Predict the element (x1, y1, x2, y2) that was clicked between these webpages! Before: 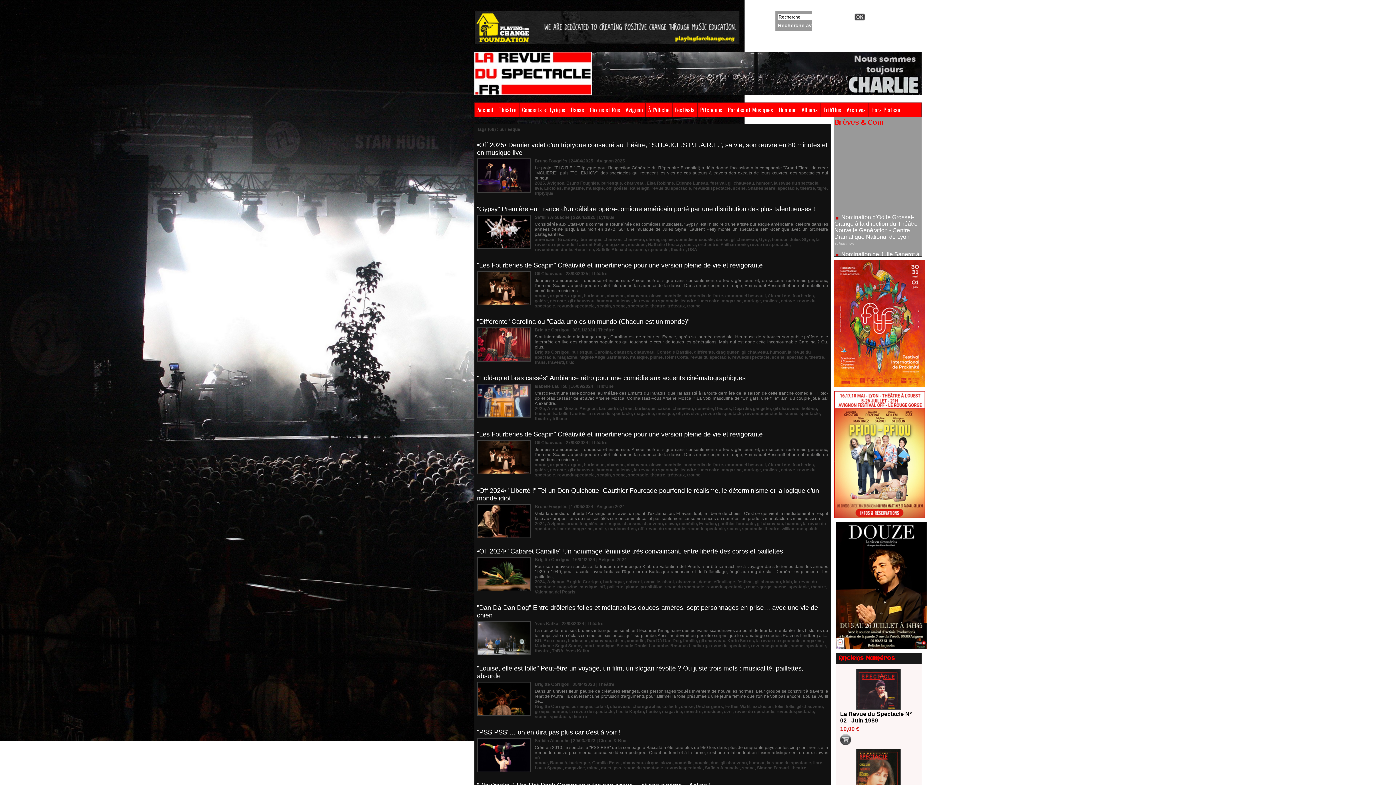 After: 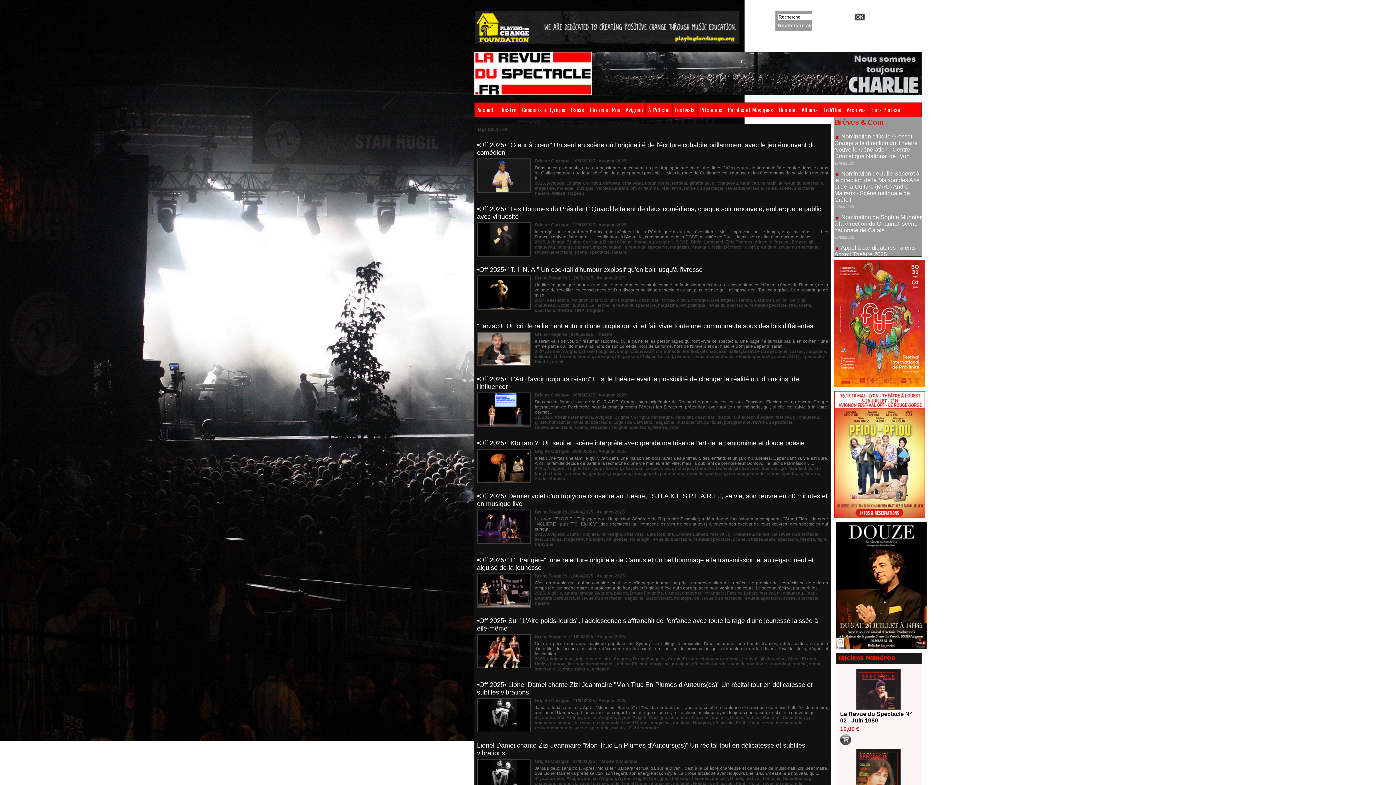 Action: label: off bbox: (599, 584, 605, 589)